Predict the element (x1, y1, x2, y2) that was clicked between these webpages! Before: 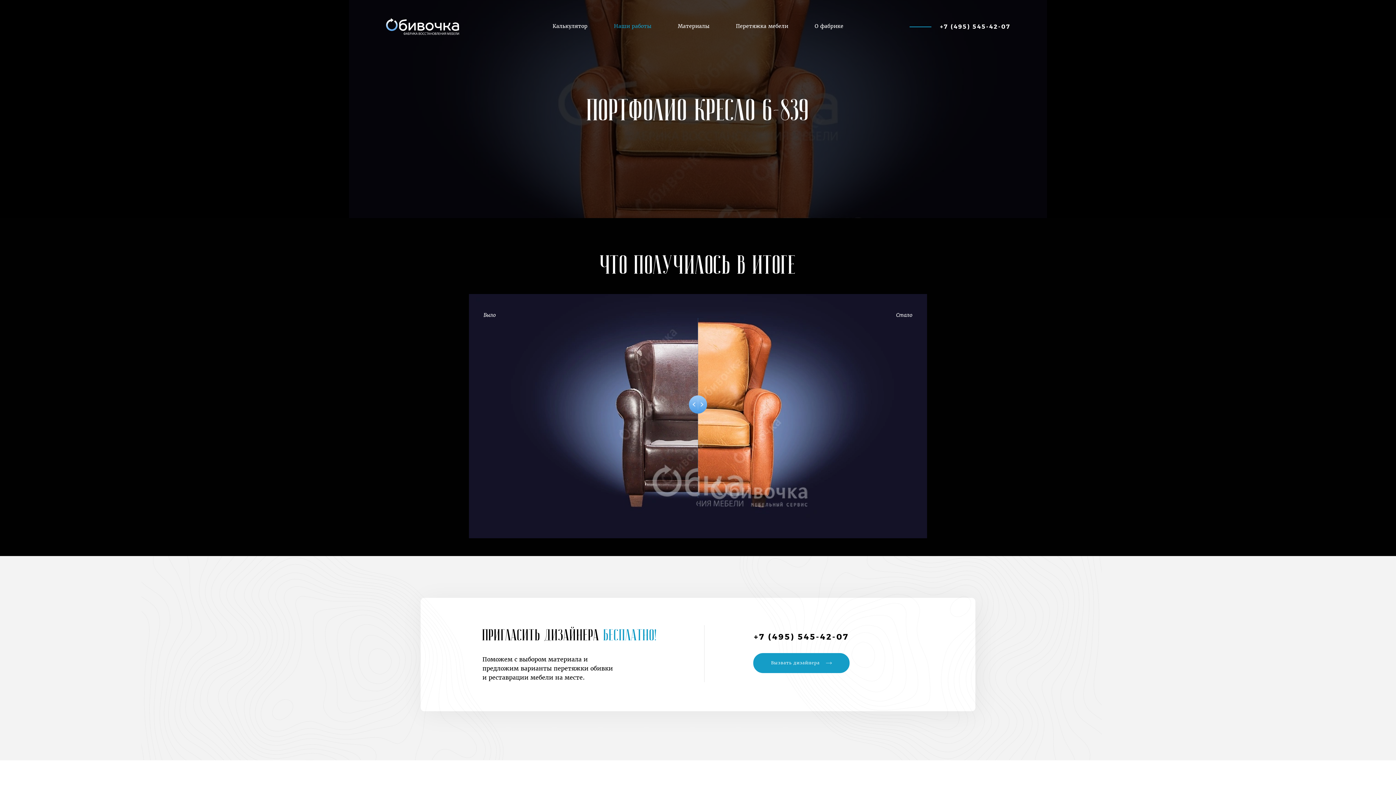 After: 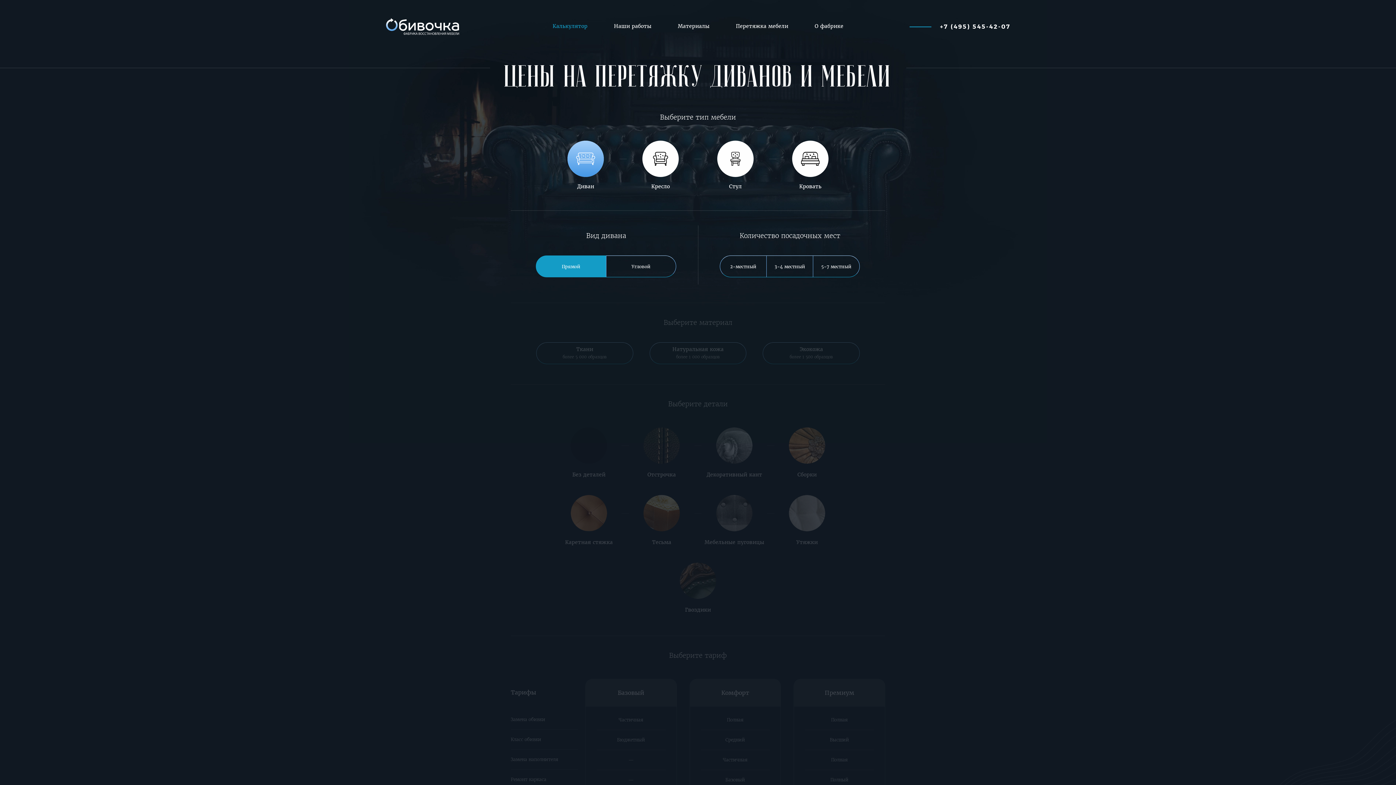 Action: bbox: (552, 19, 587, 33) label: Калькулятор